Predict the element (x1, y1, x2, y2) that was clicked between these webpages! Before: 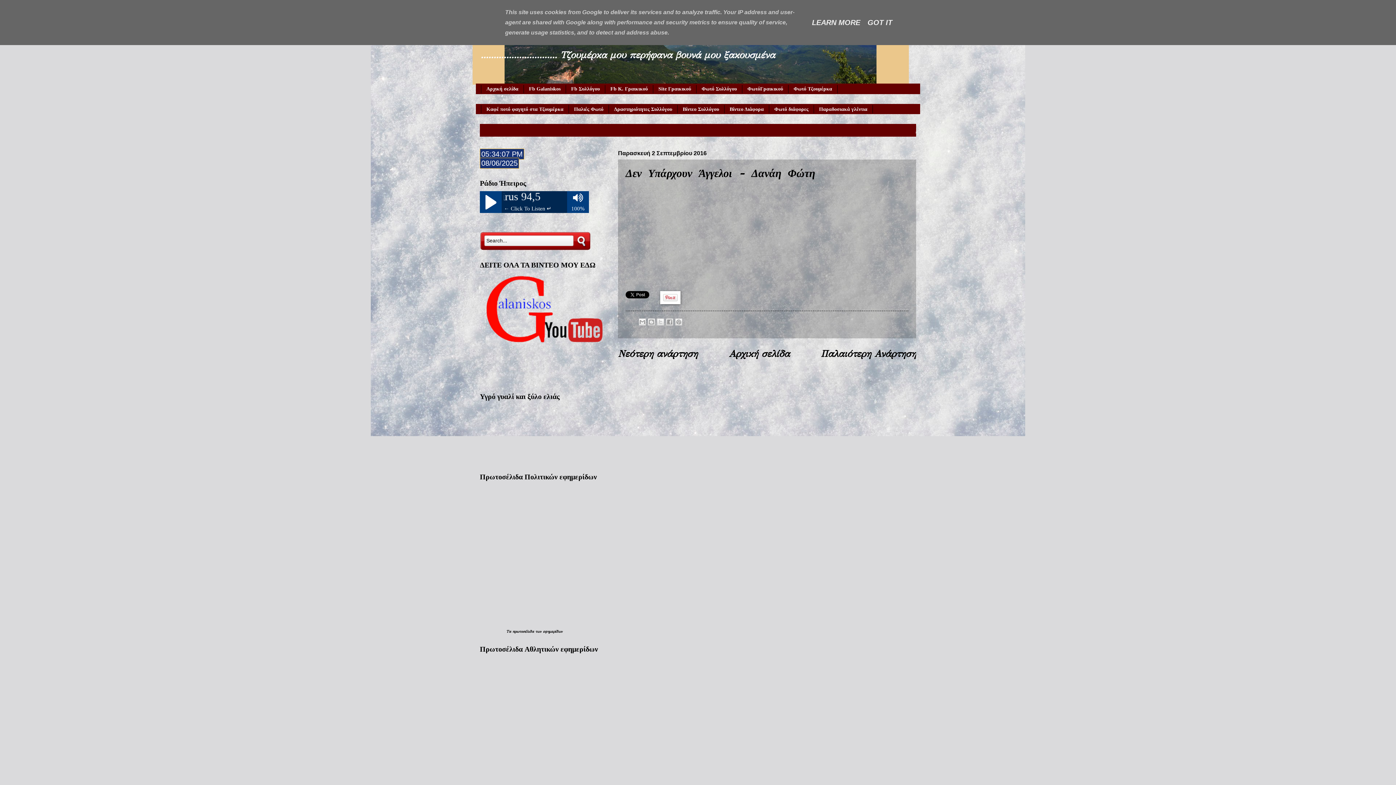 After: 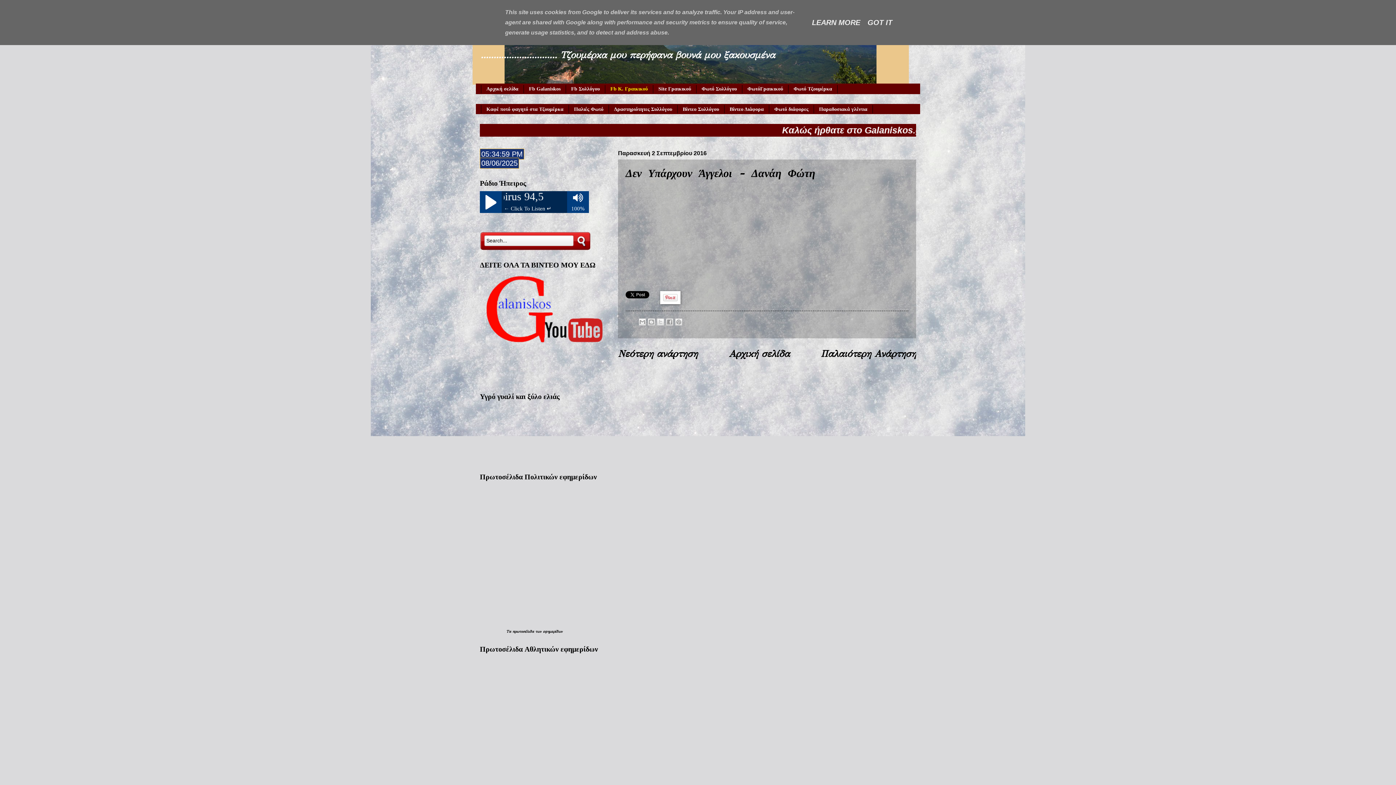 Action: bbox: (605, 84, 653, 93) label: Fb Κ. Γραικικού